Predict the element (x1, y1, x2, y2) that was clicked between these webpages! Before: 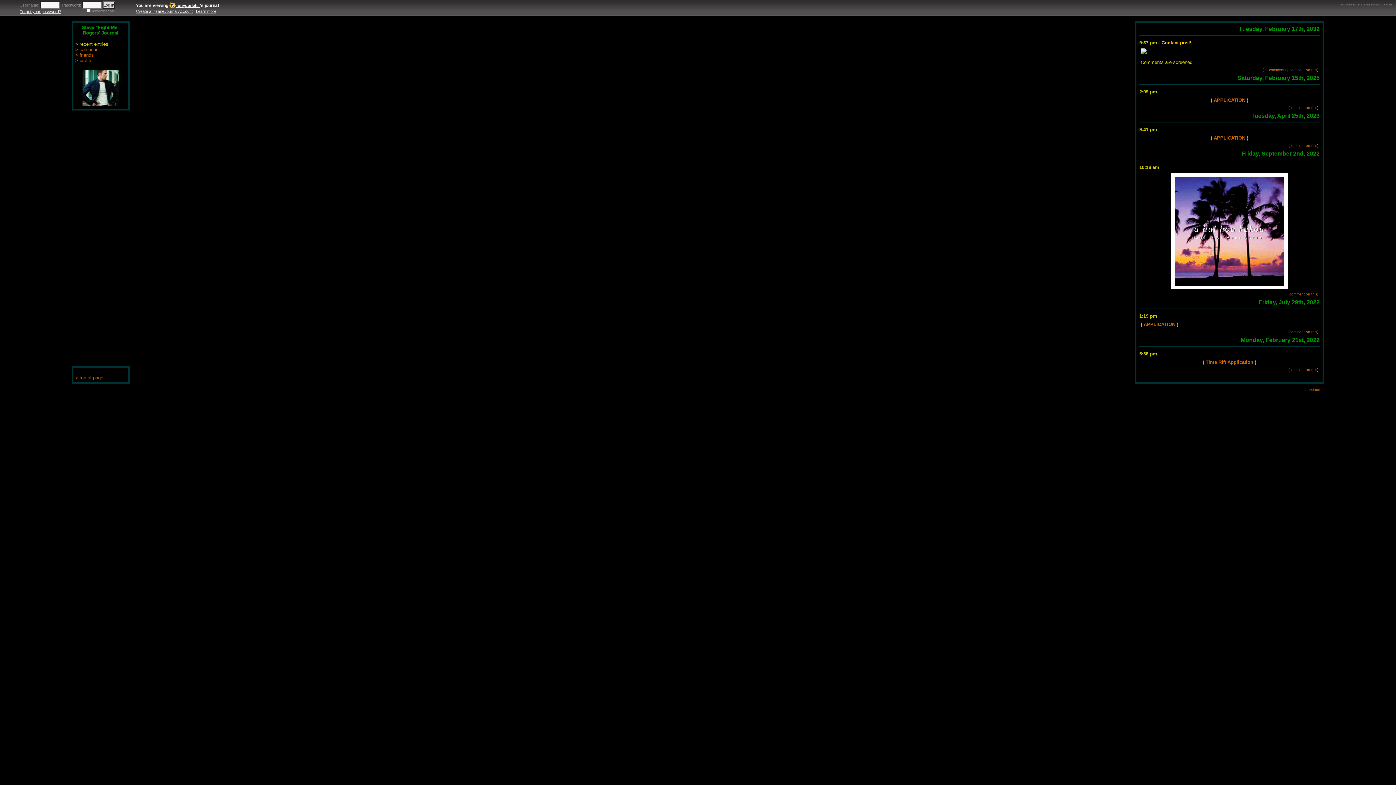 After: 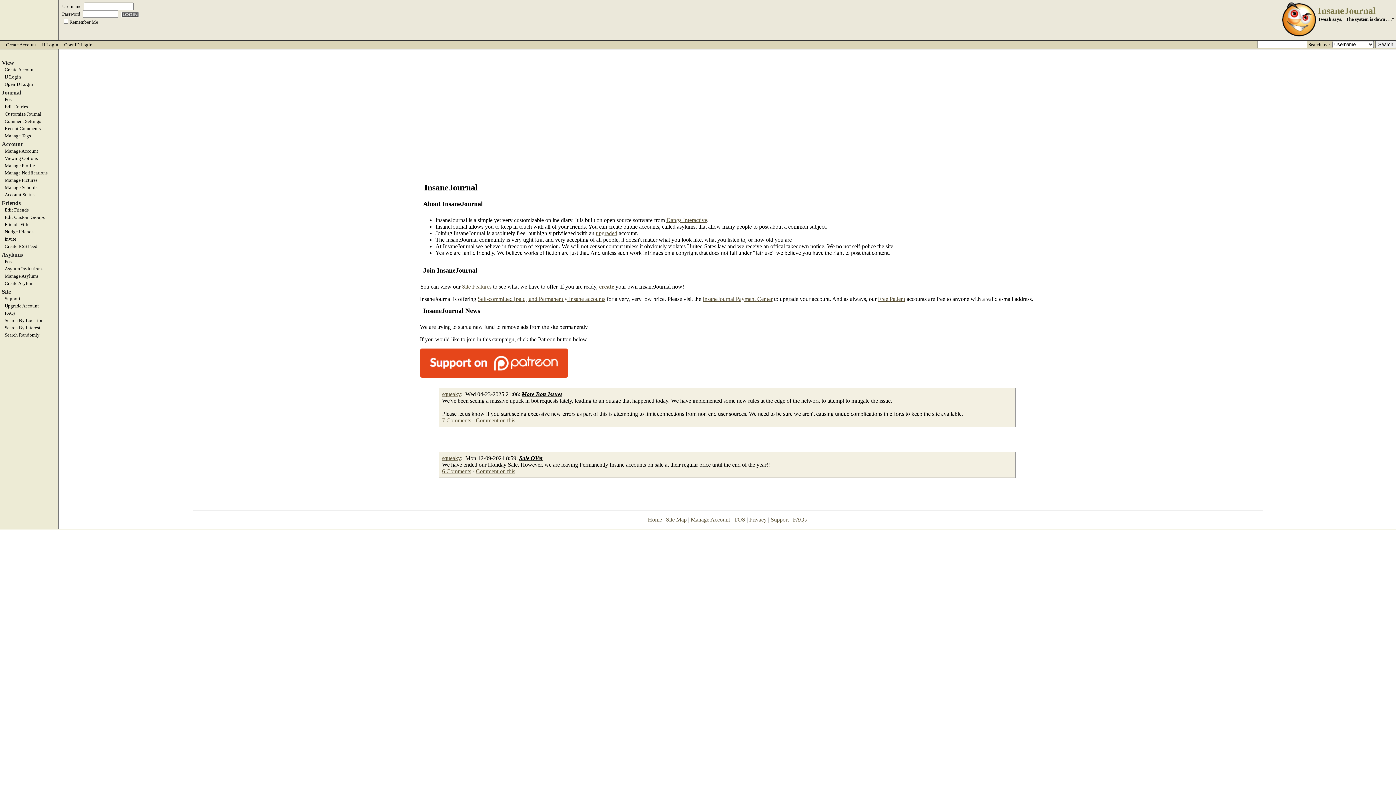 Action: label: InsaneJournal bbox: (1300, 386, 1324, 392)